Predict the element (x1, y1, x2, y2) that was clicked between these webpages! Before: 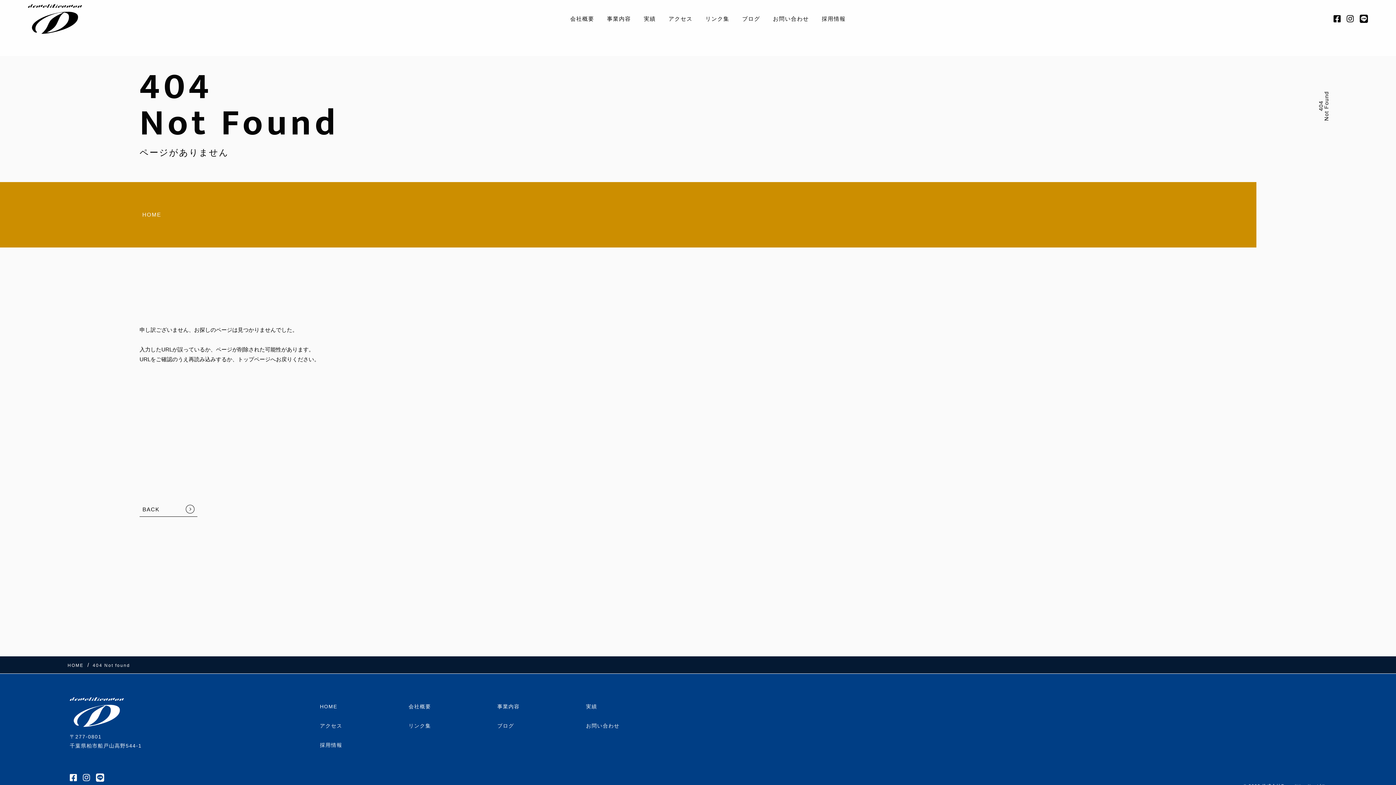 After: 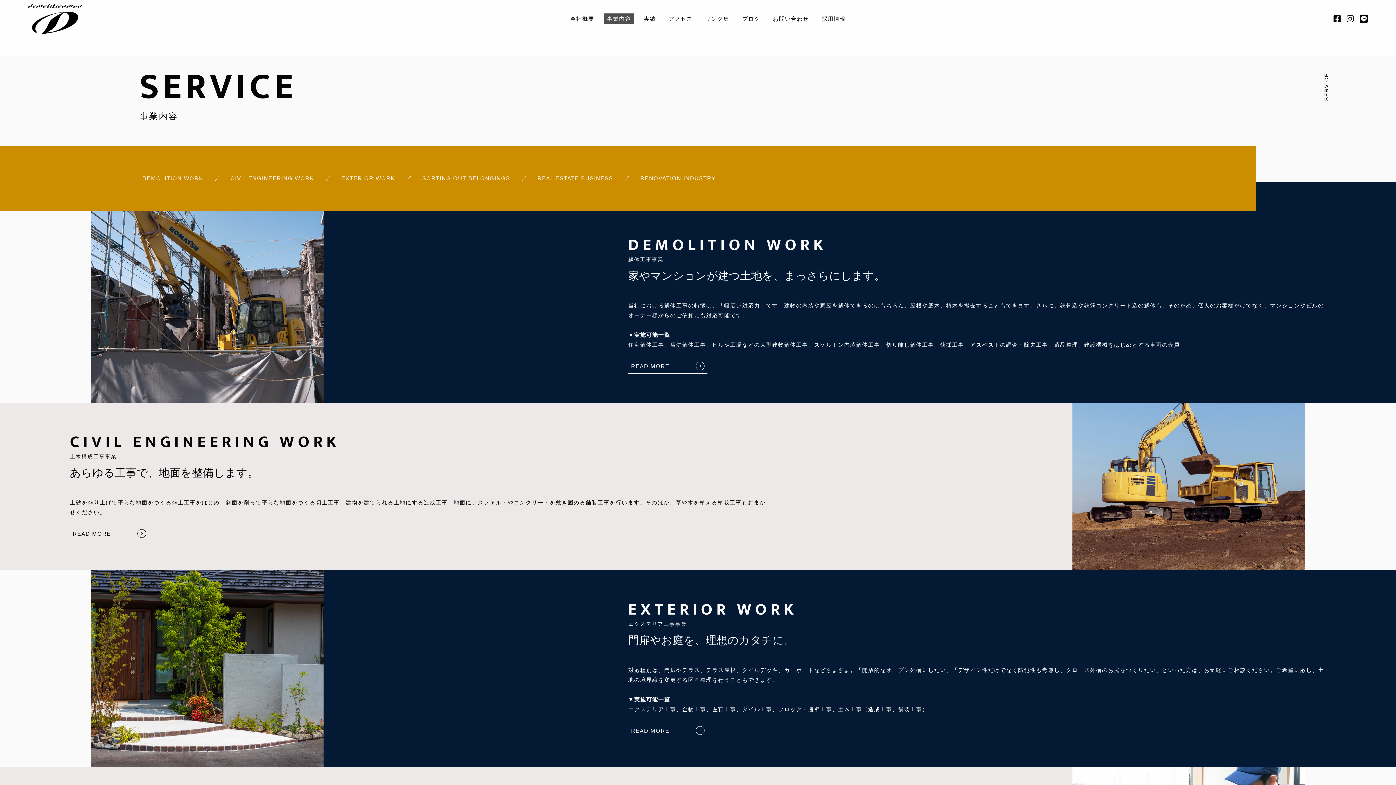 Action: bbox: (497, 703, 519, 710) label: 事業内容